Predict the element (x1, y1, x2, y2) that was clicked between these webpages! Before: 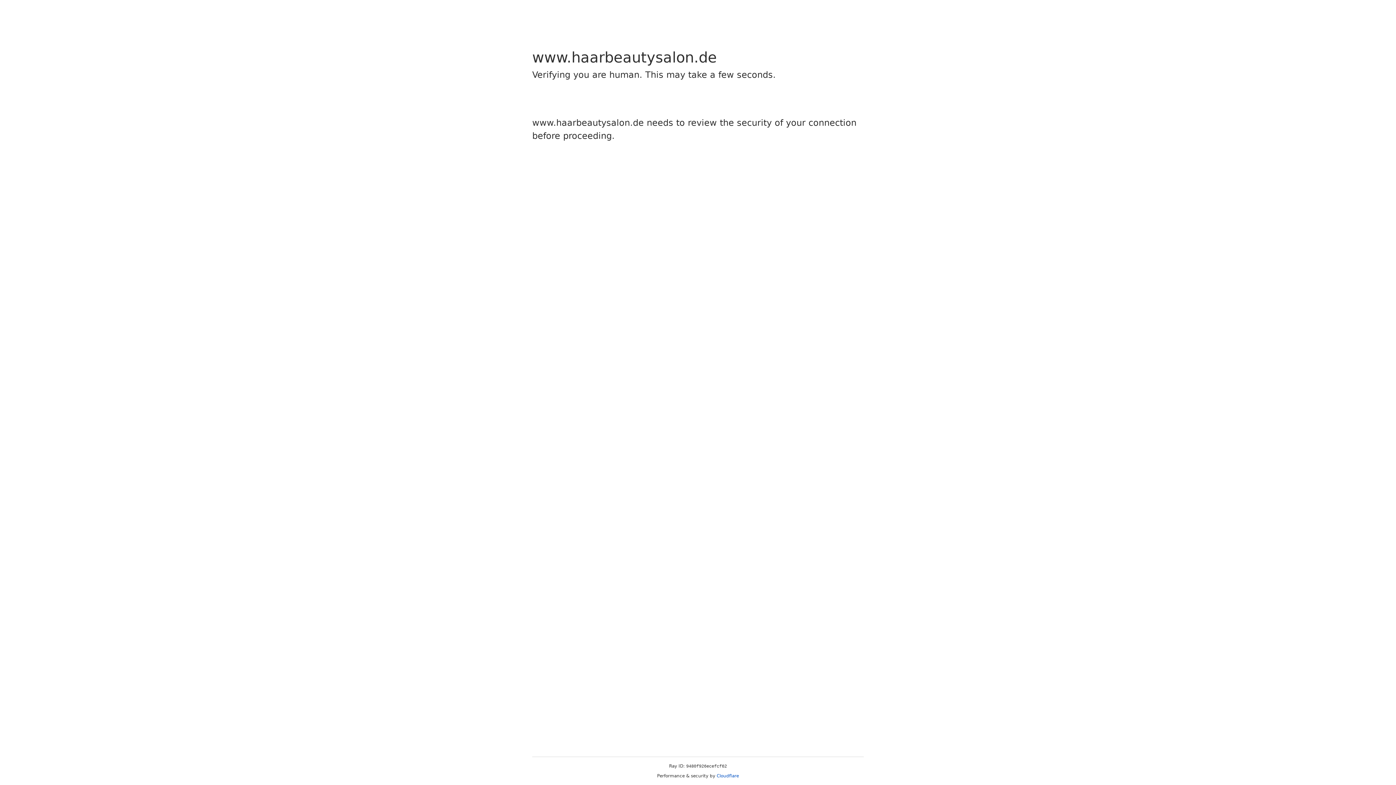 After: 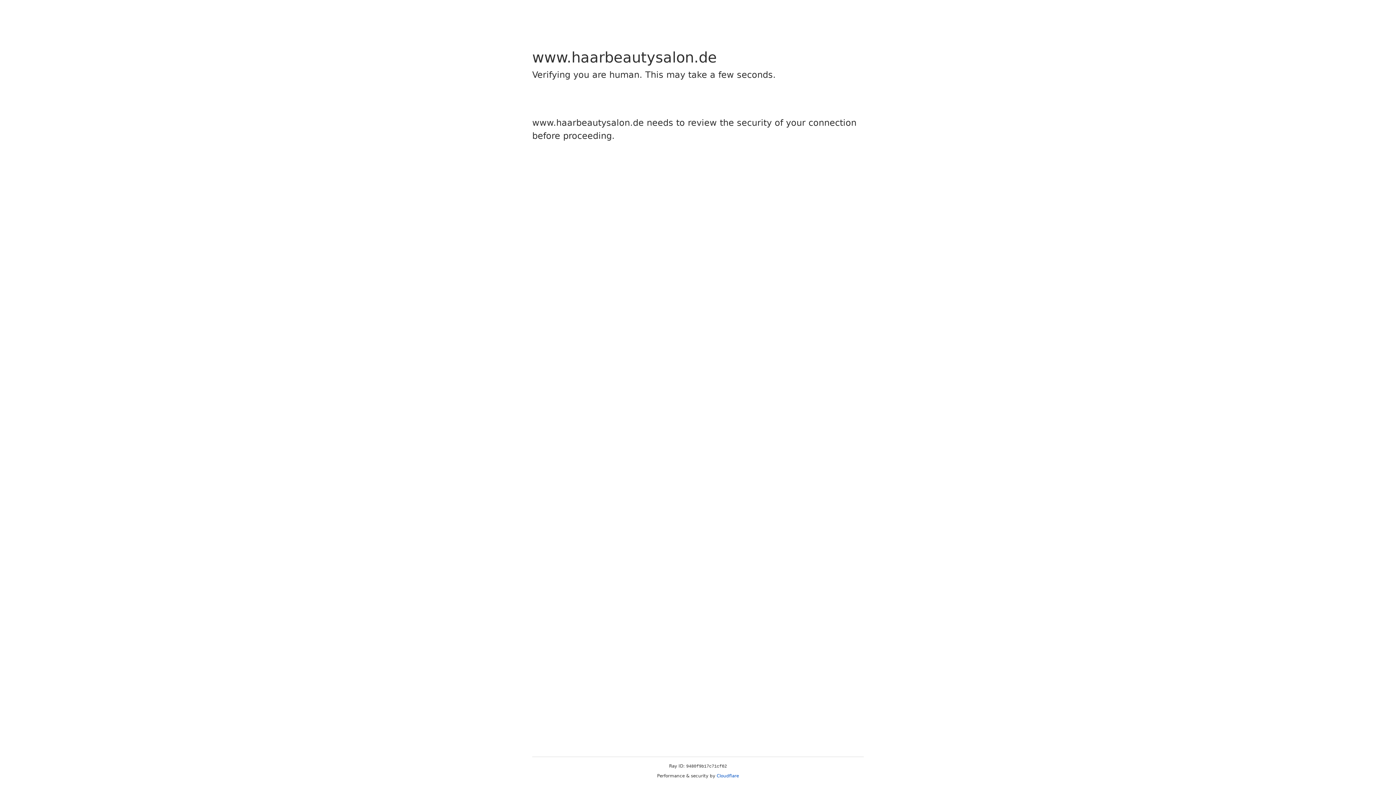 Action: bbox: (716, 773, 739, 778) label: Cloudflare